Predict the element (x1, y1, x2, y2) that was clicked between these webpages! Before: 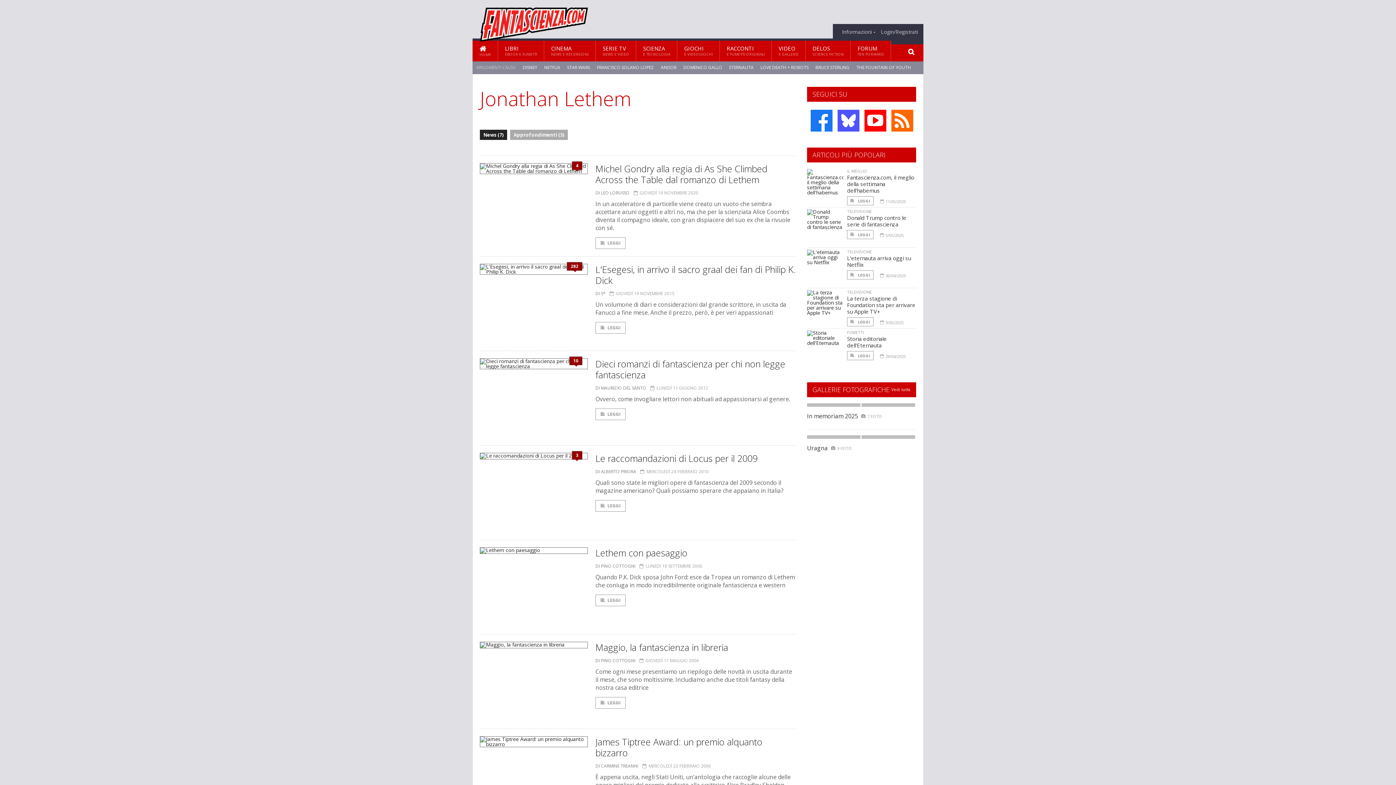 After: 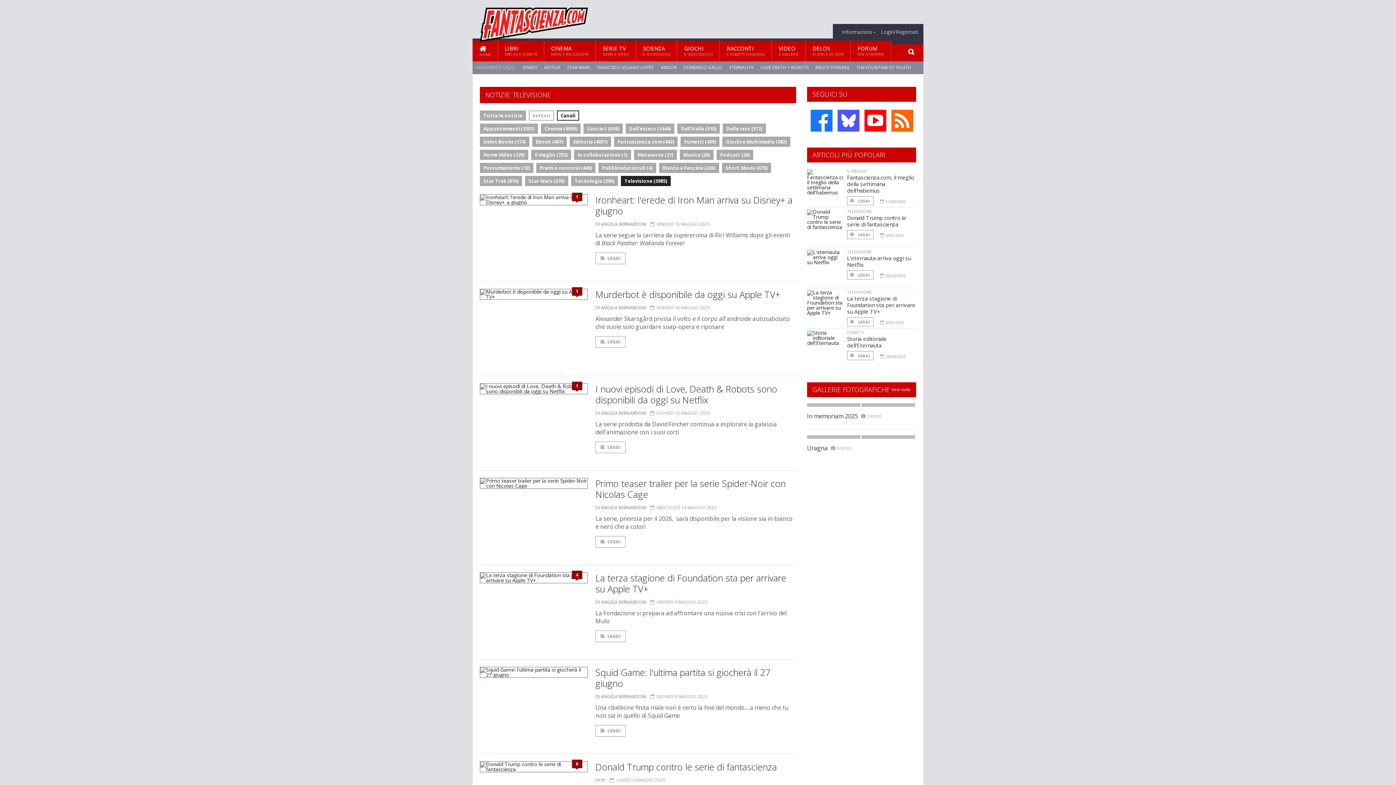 Action: label: TELEVISIONE bbox: (847, 209, 916, 213)